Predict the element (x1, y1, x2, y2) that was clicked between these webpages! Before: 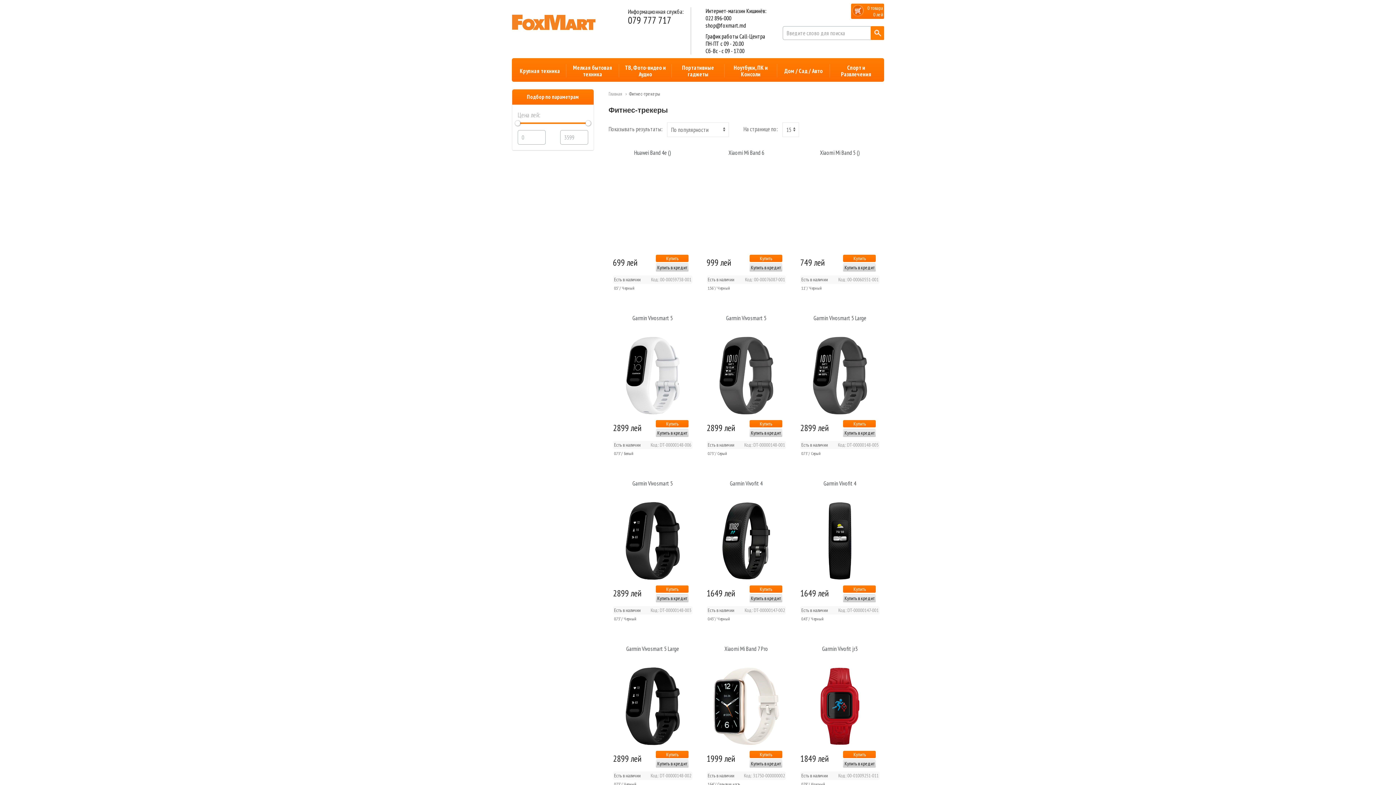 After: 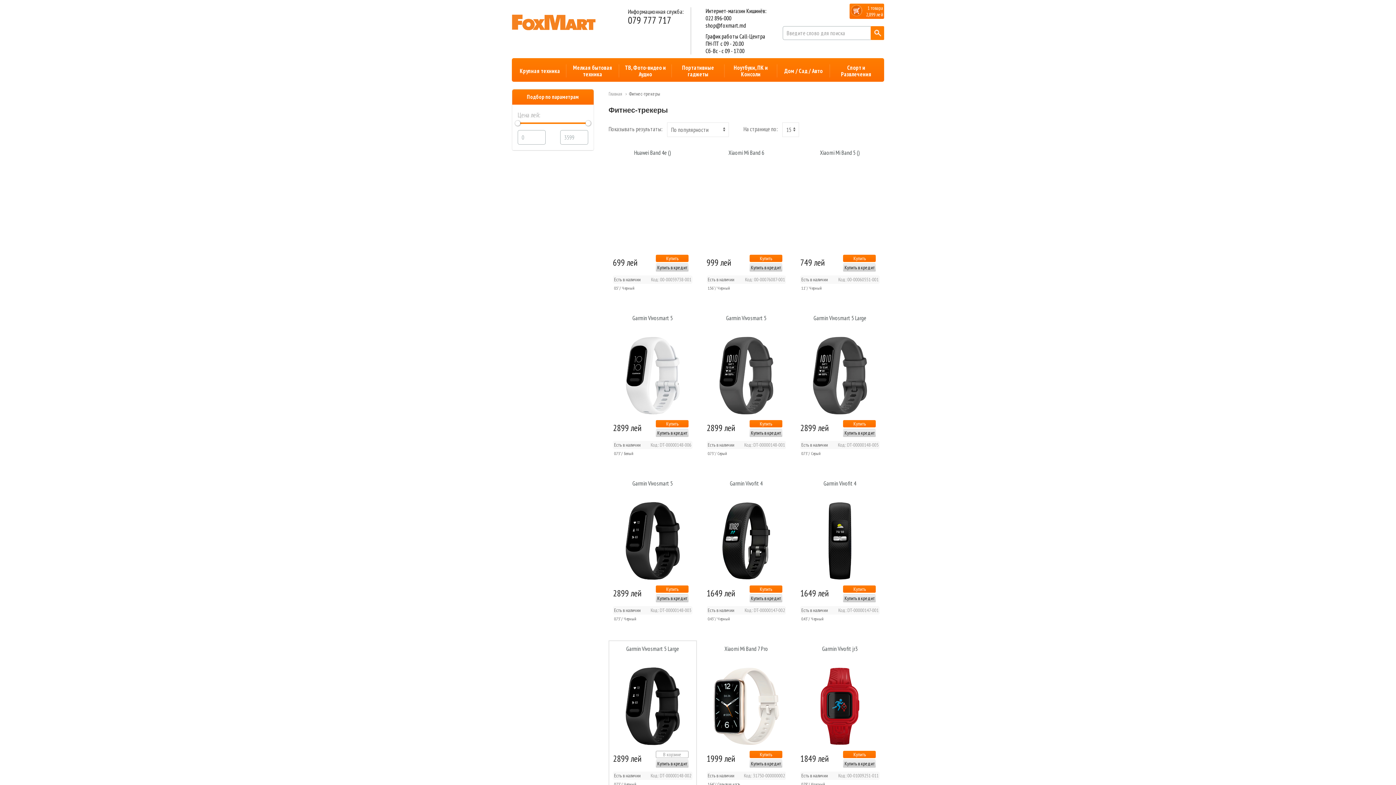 Action: label: Купить bbox: (656, 751, 688, 758)